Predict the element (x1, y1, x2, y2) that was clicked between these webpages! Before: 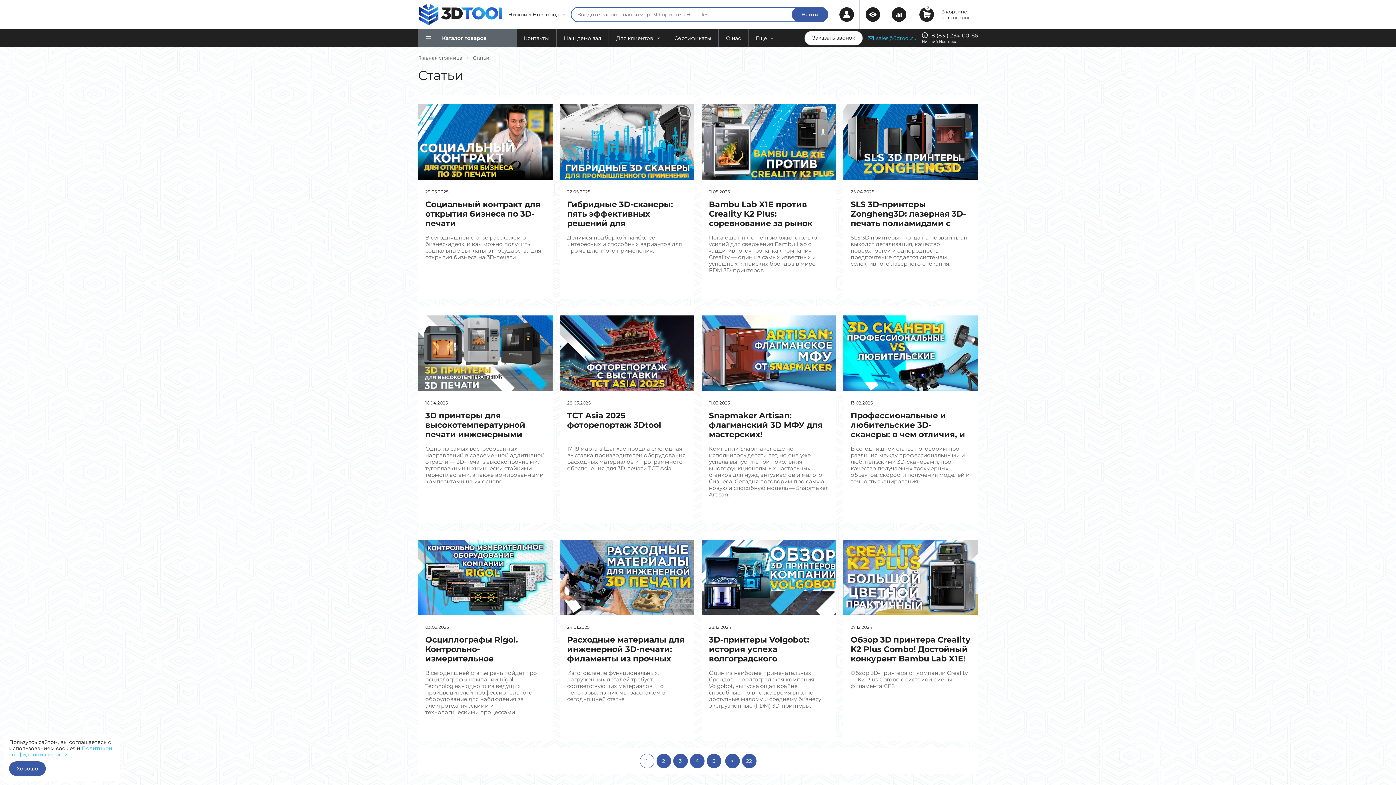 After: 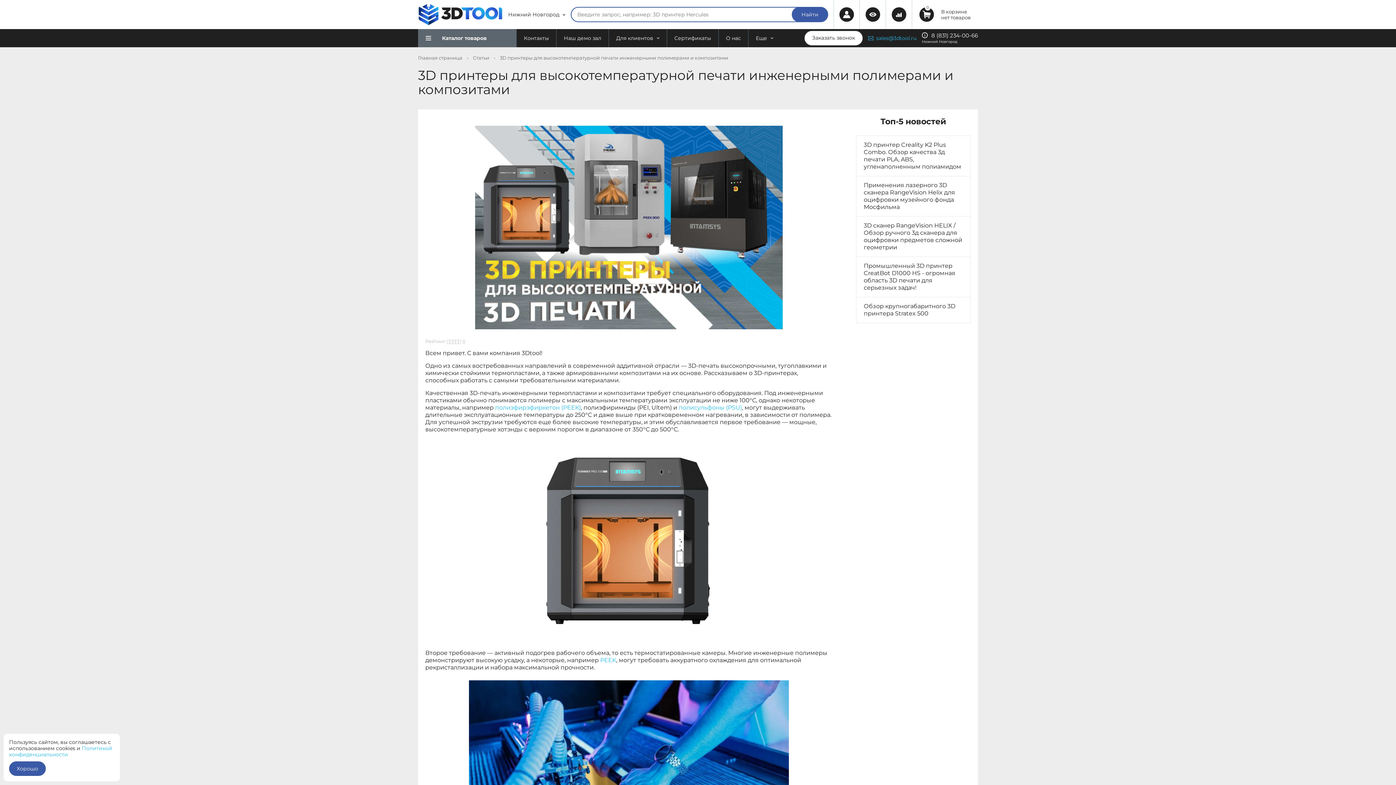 Action: bbox: (418, 315, 552, 391)